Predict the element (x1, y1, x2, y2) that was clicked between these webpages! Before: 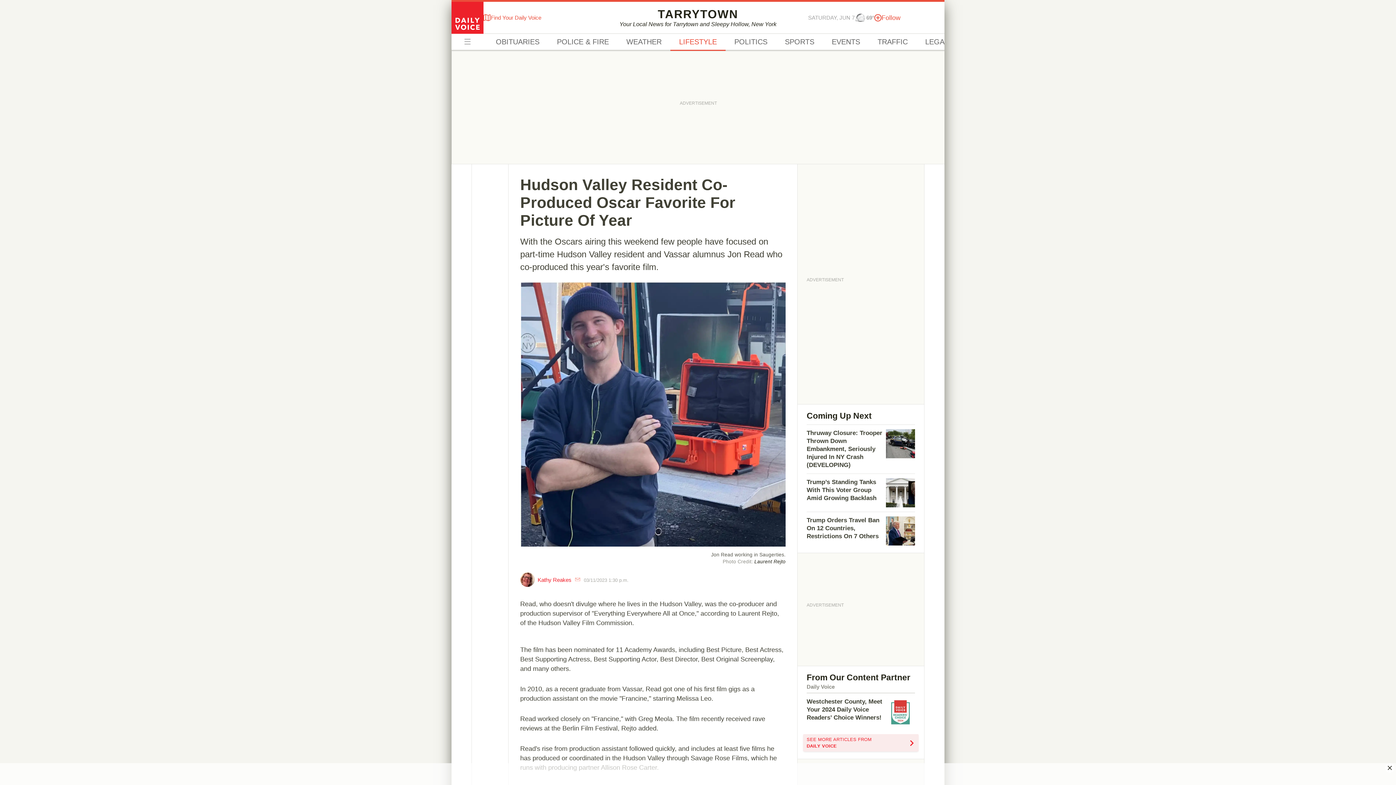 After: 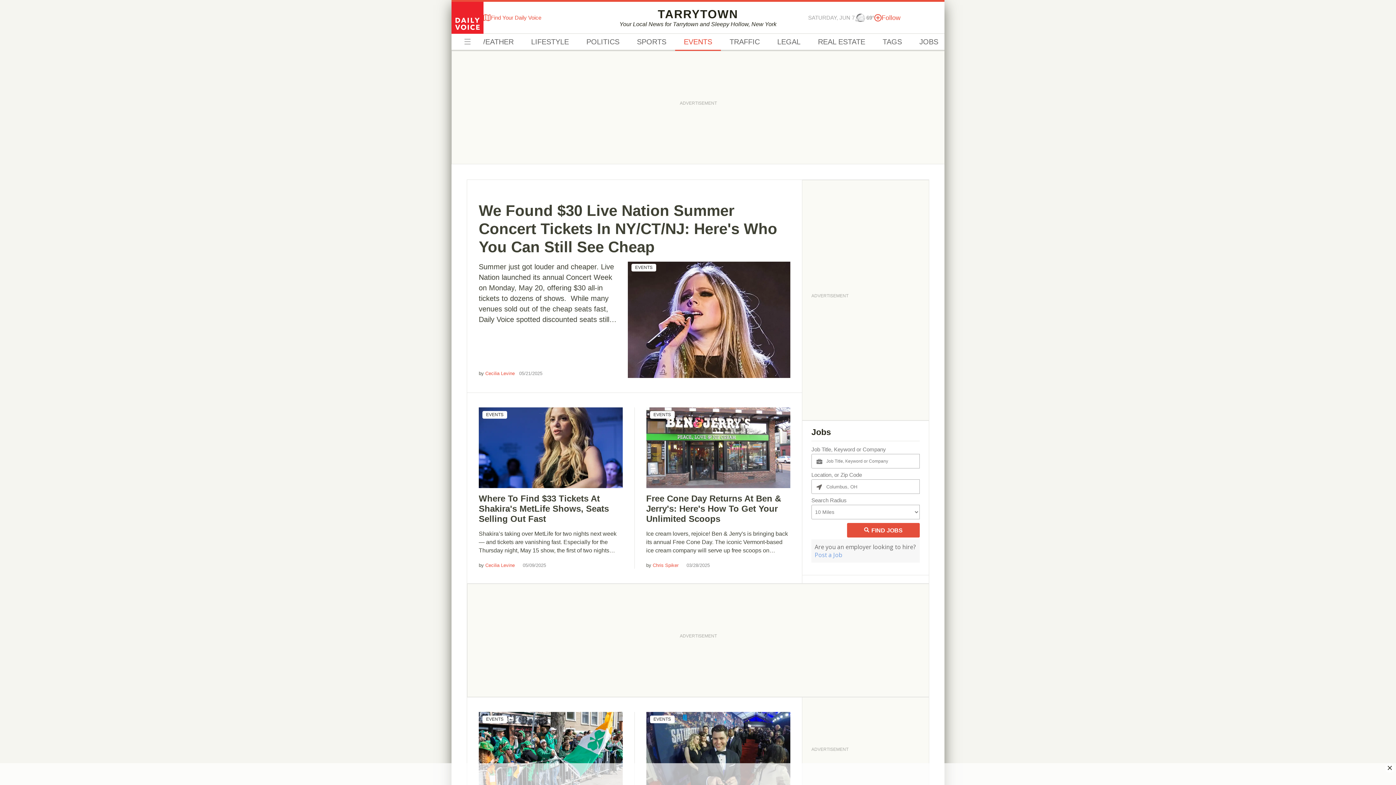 Action: label: EVENTS bbox: (823, 33, 869, 50)